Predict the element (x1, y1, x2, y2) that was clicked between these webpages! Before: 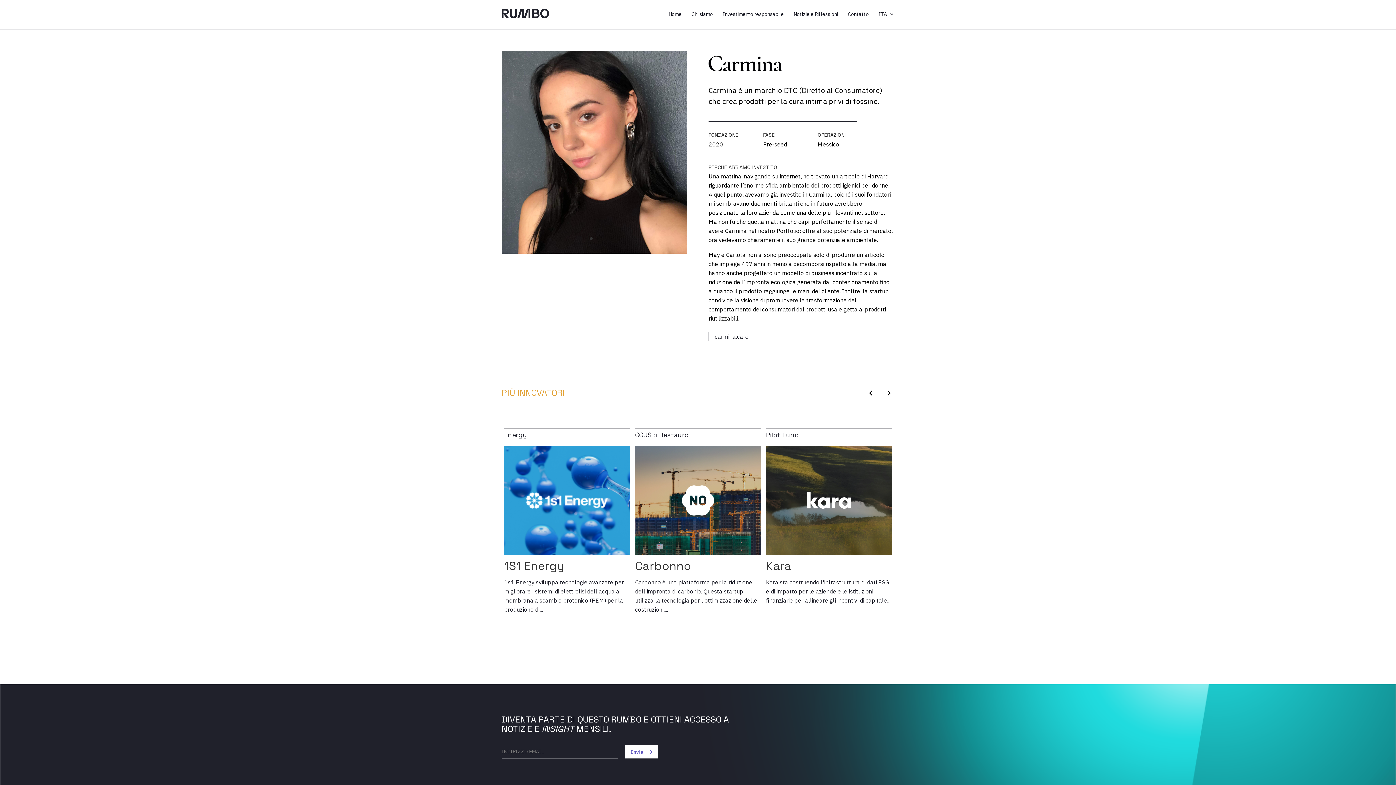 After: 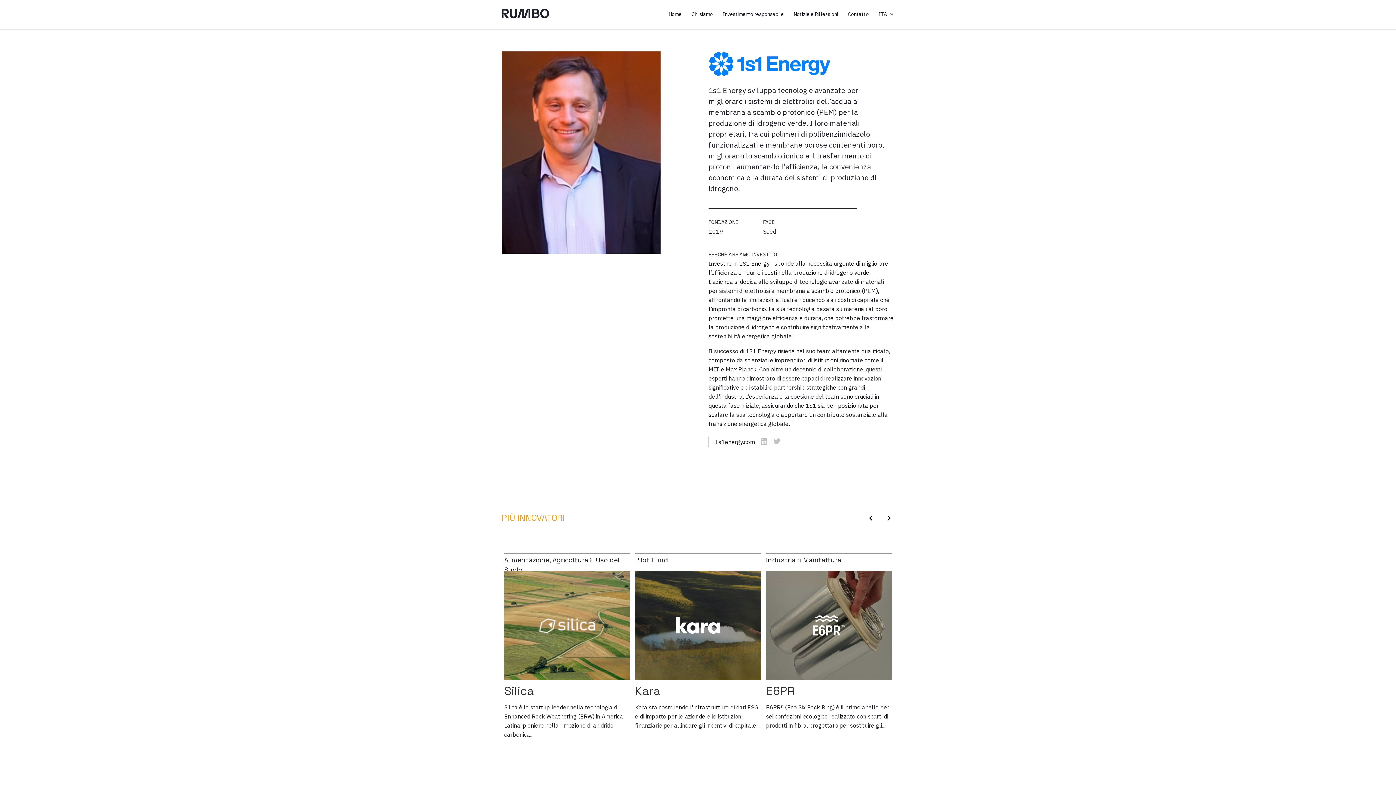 Action: bbox: (504, 446, 630, 555)